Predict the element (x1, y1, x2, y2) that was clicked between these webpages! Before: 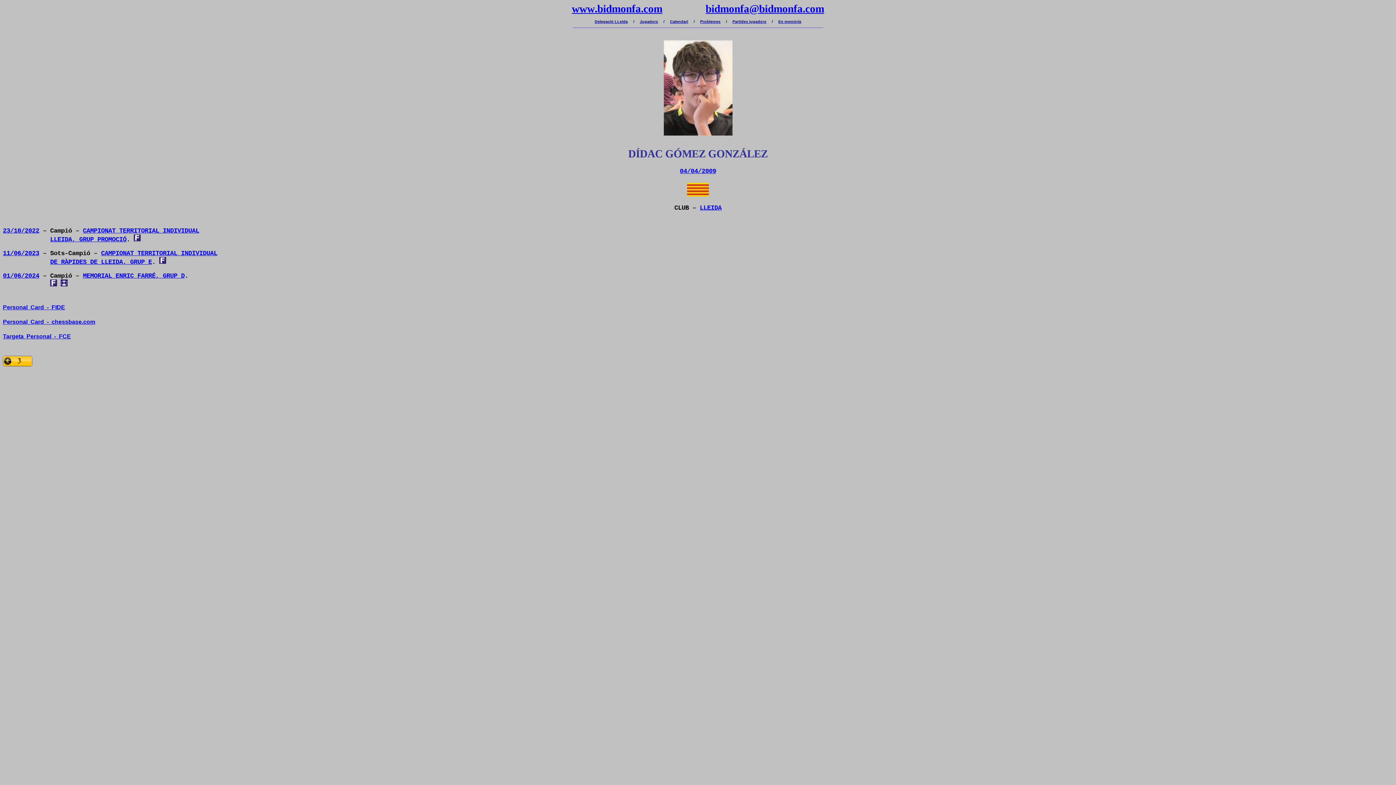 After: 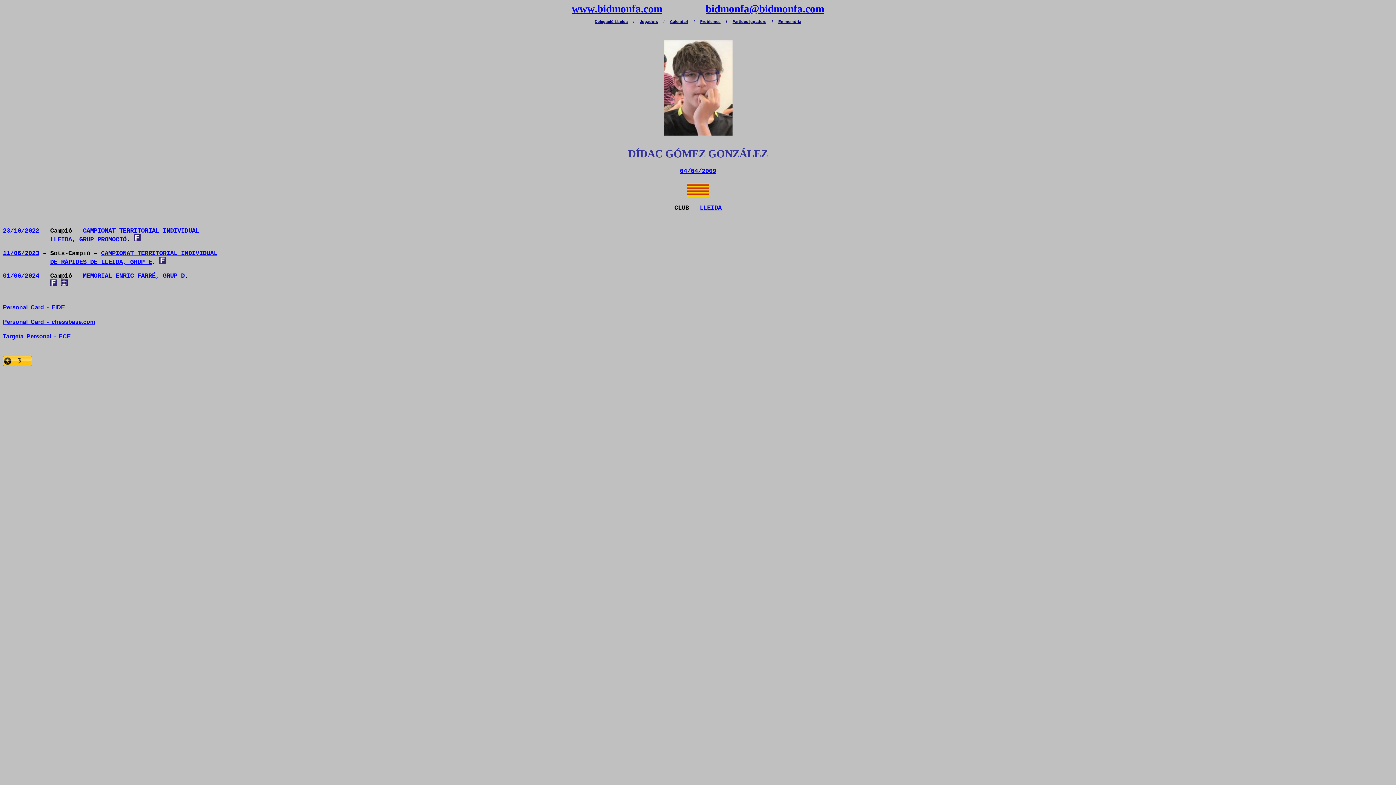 Action: label: Personal  Card  -  chessbase.com bbox: (2, 318, 95, 325)